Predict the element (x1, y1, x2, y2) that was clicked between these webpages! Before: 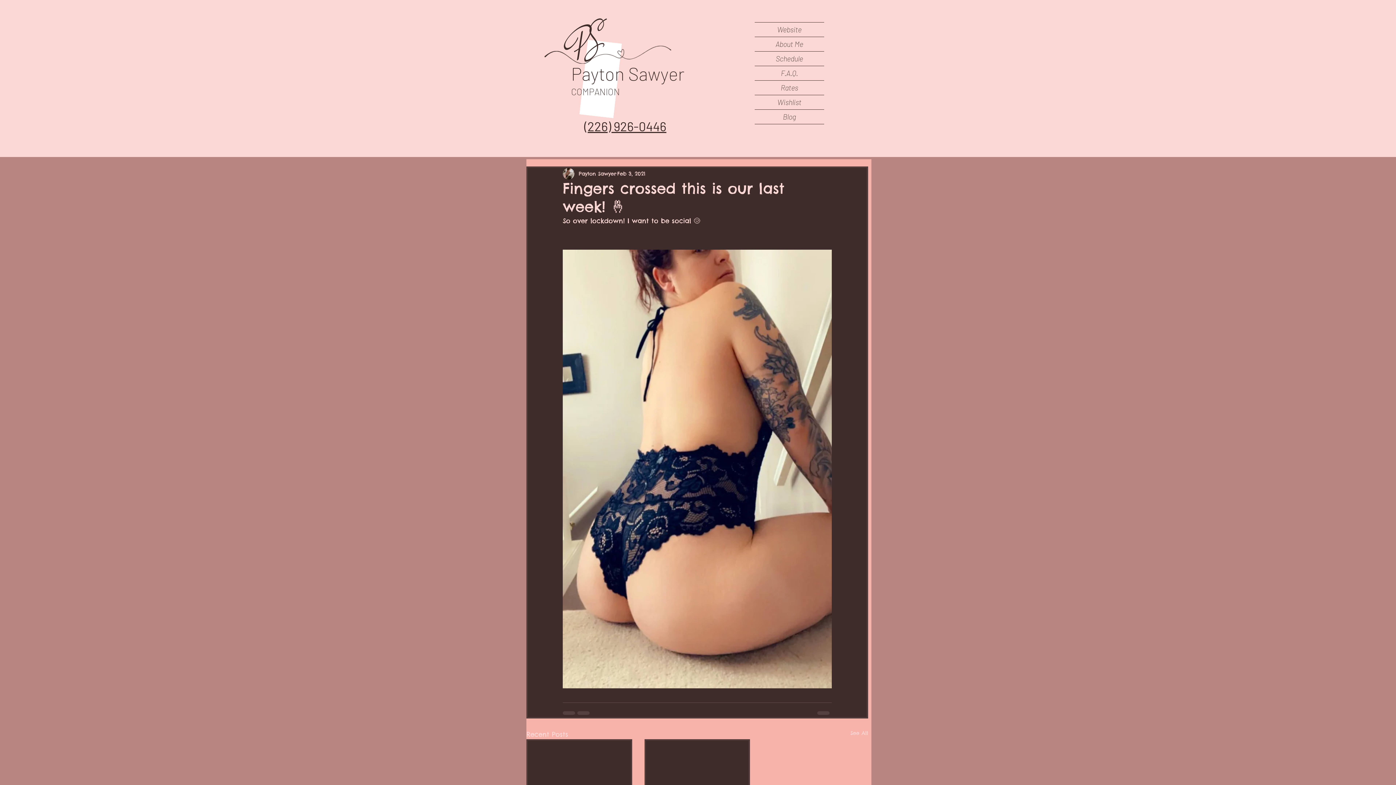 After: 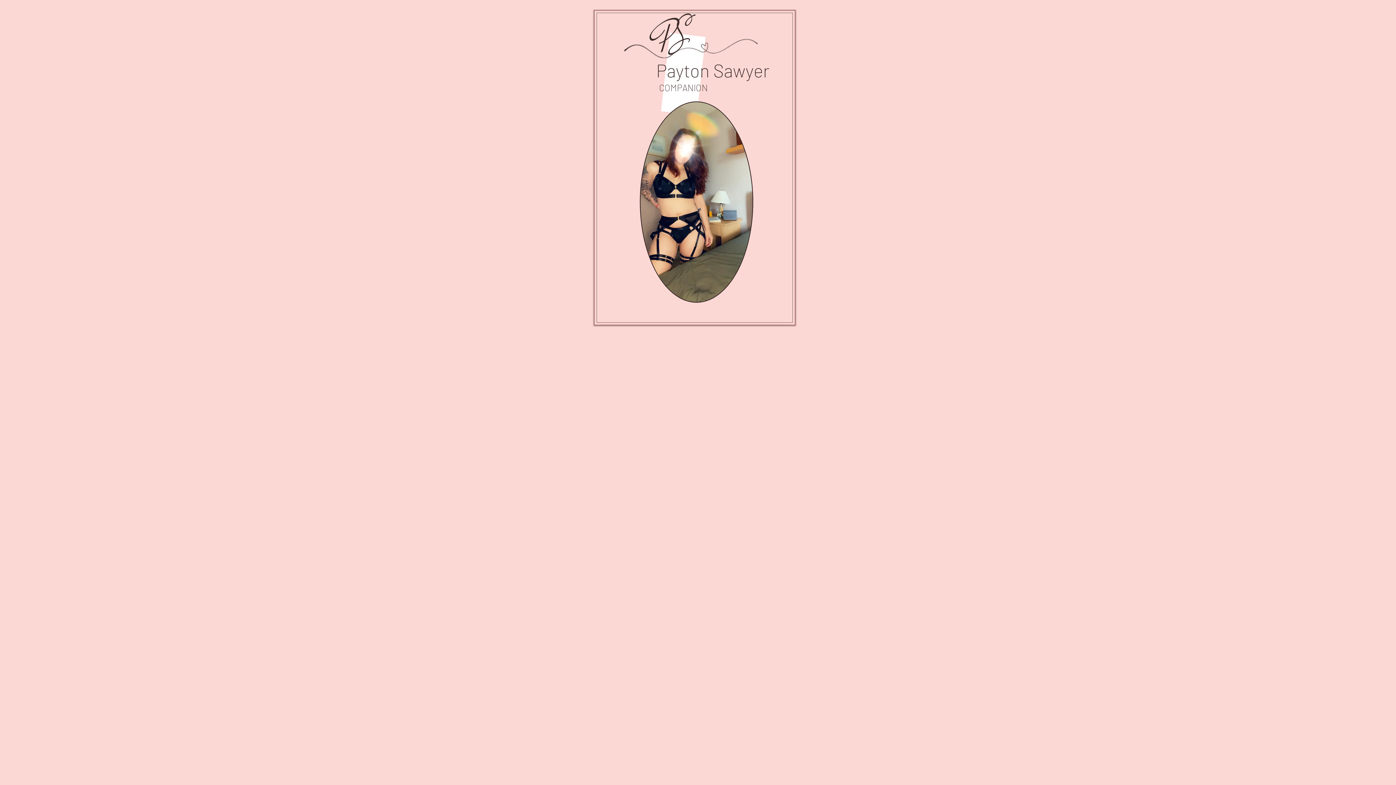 Action: bbox: (754, 22, 824, 36) label: Website